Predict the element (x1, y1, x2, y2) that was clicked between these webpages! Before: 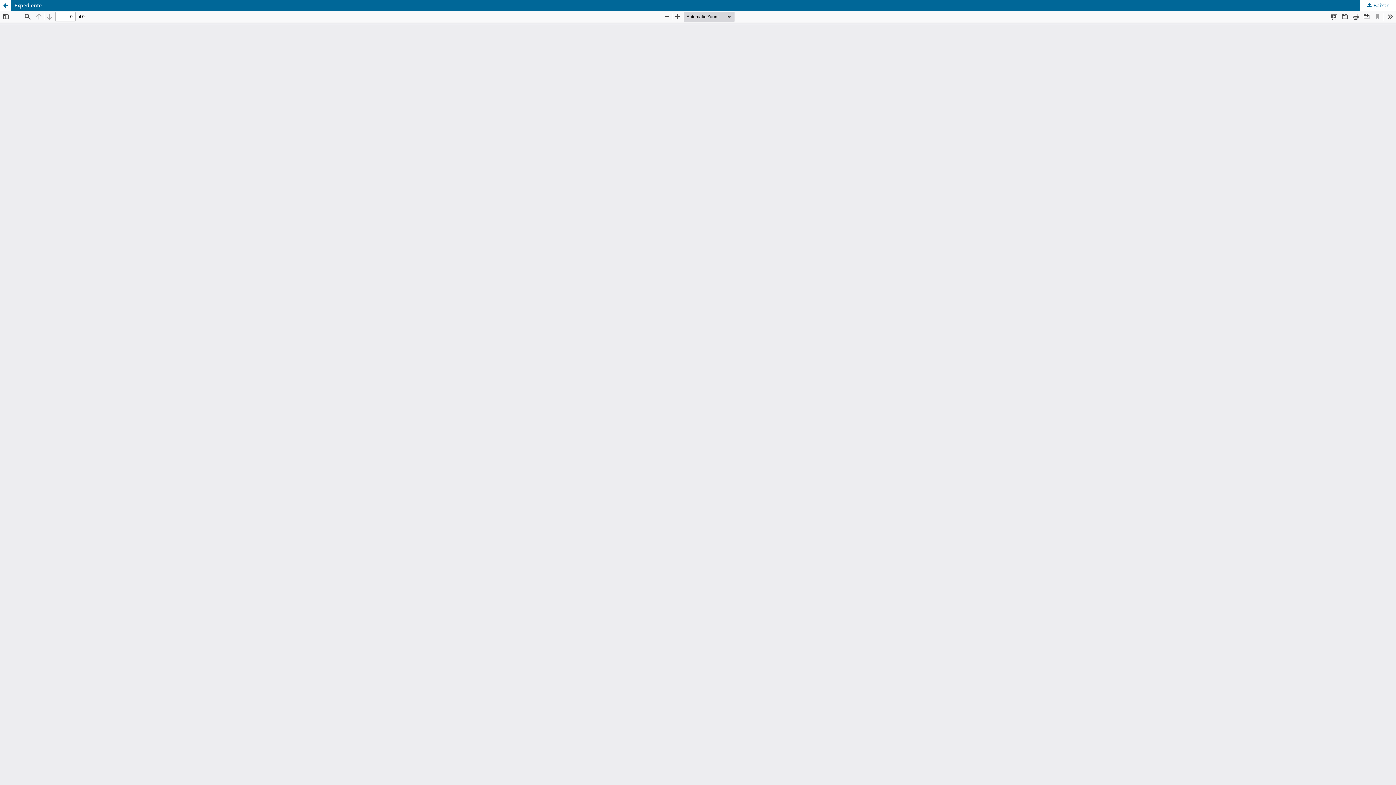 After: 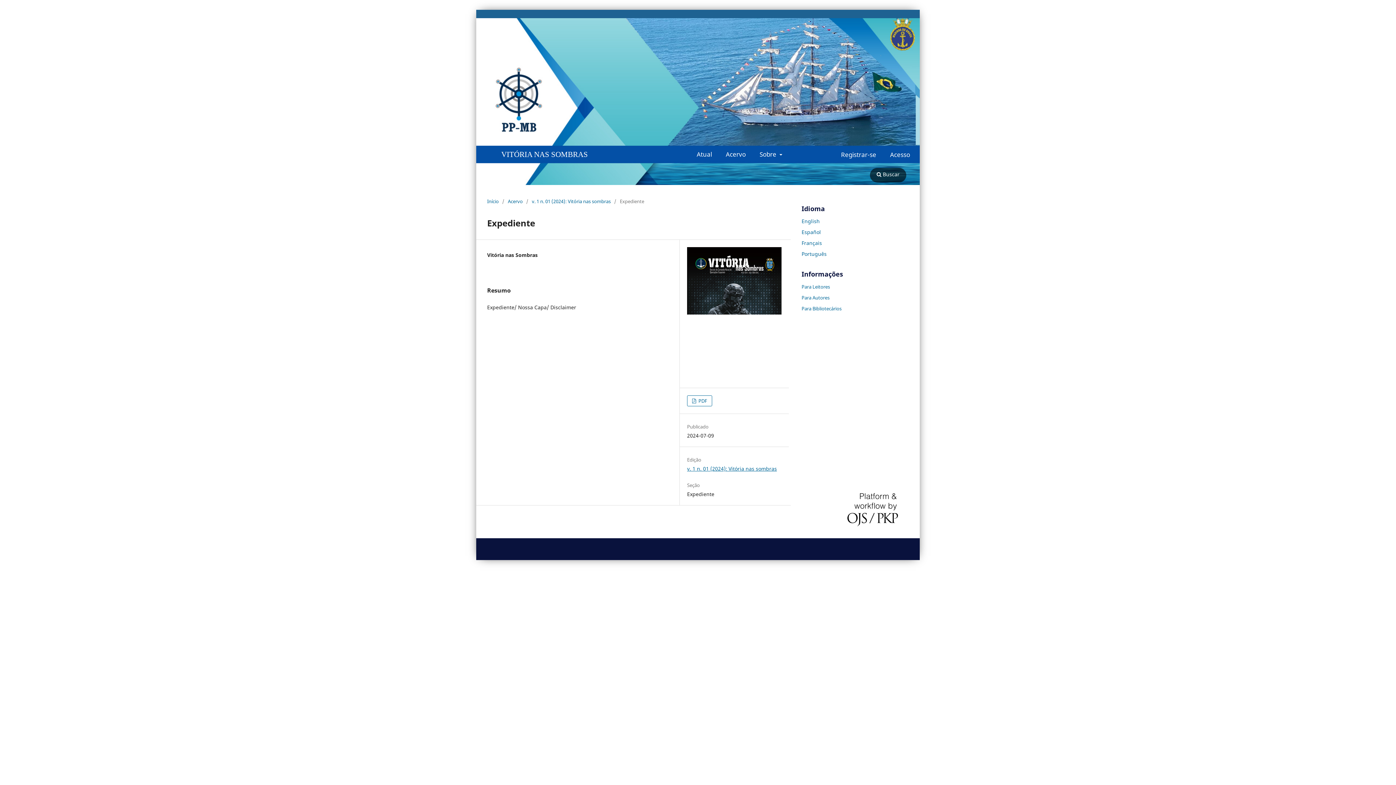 Action: label: Voltar aos Detalhes do Artigo bbox: (0, 0, 10, 10)